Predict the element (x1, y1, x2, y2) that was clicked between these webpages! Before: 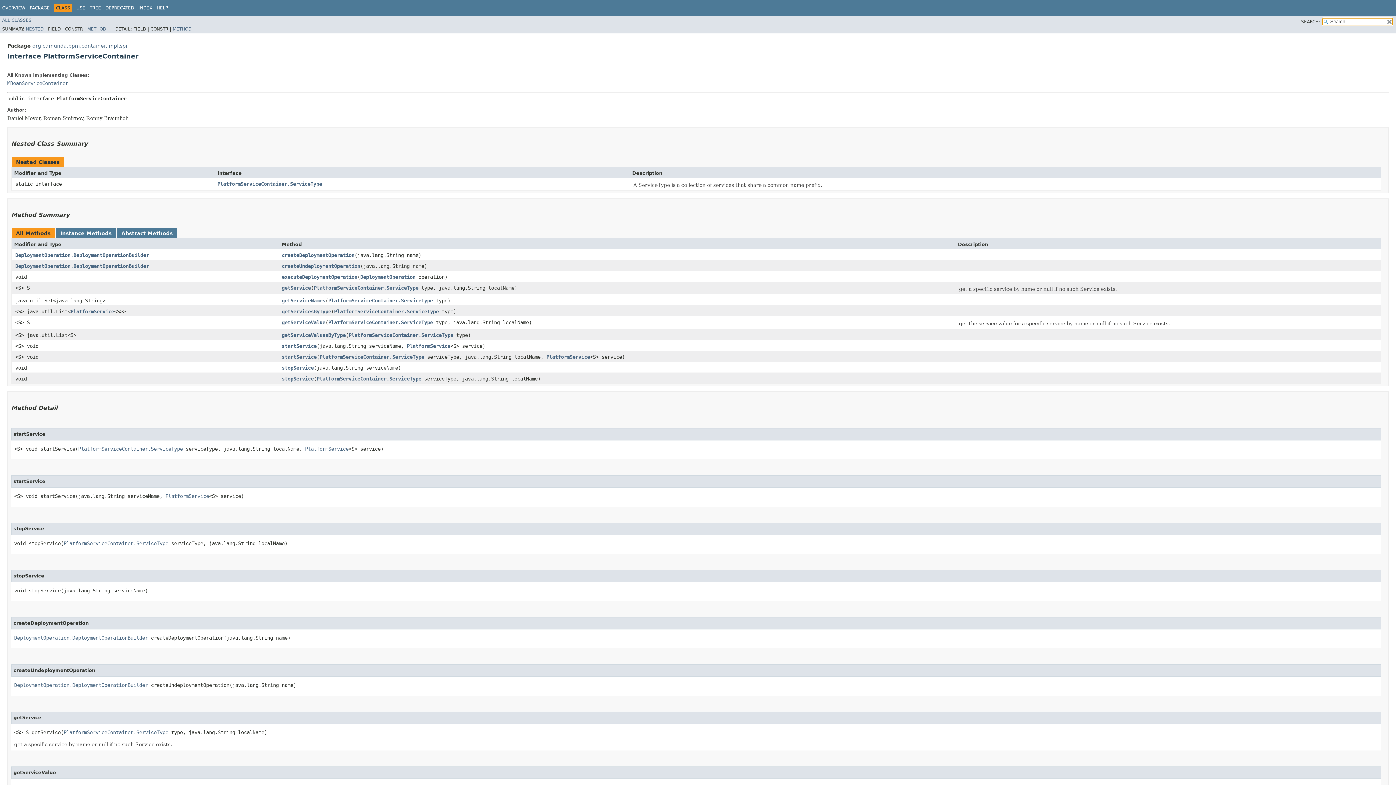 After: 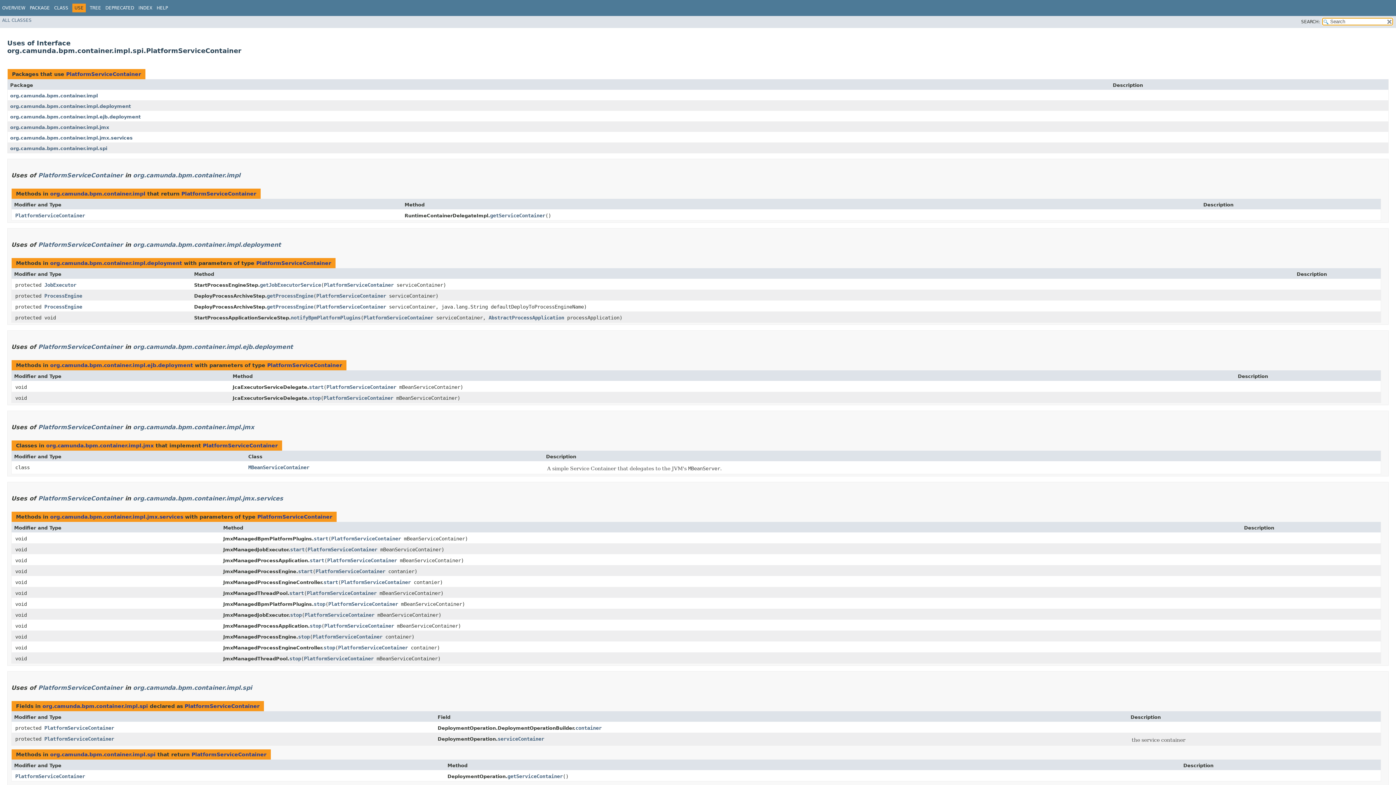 Action: label: USE bbox: (76, 5, 85, 10)